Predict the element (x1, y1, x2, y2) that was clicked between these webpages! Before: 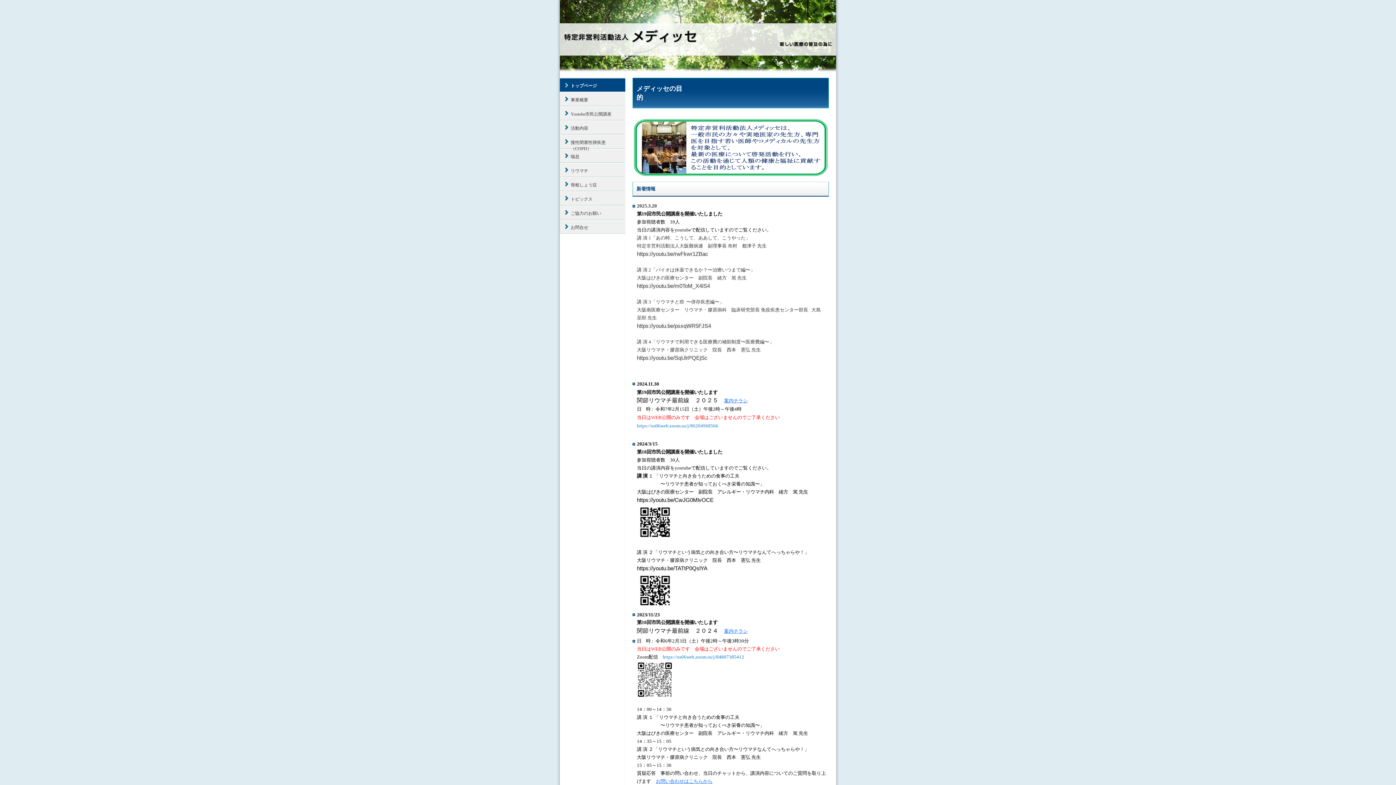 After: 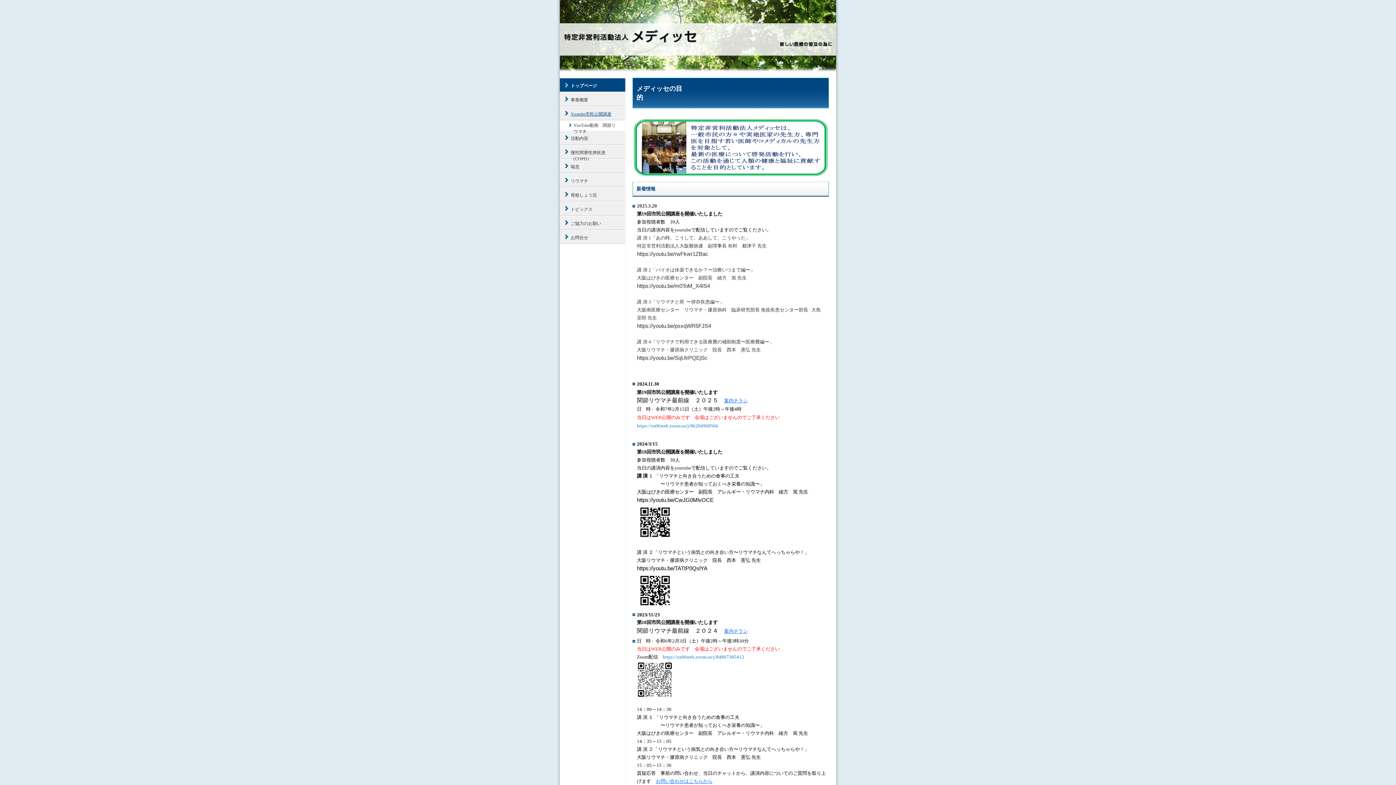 Action: label: Youtube市民公開講座 bbox: (560, 106, 625, 120)